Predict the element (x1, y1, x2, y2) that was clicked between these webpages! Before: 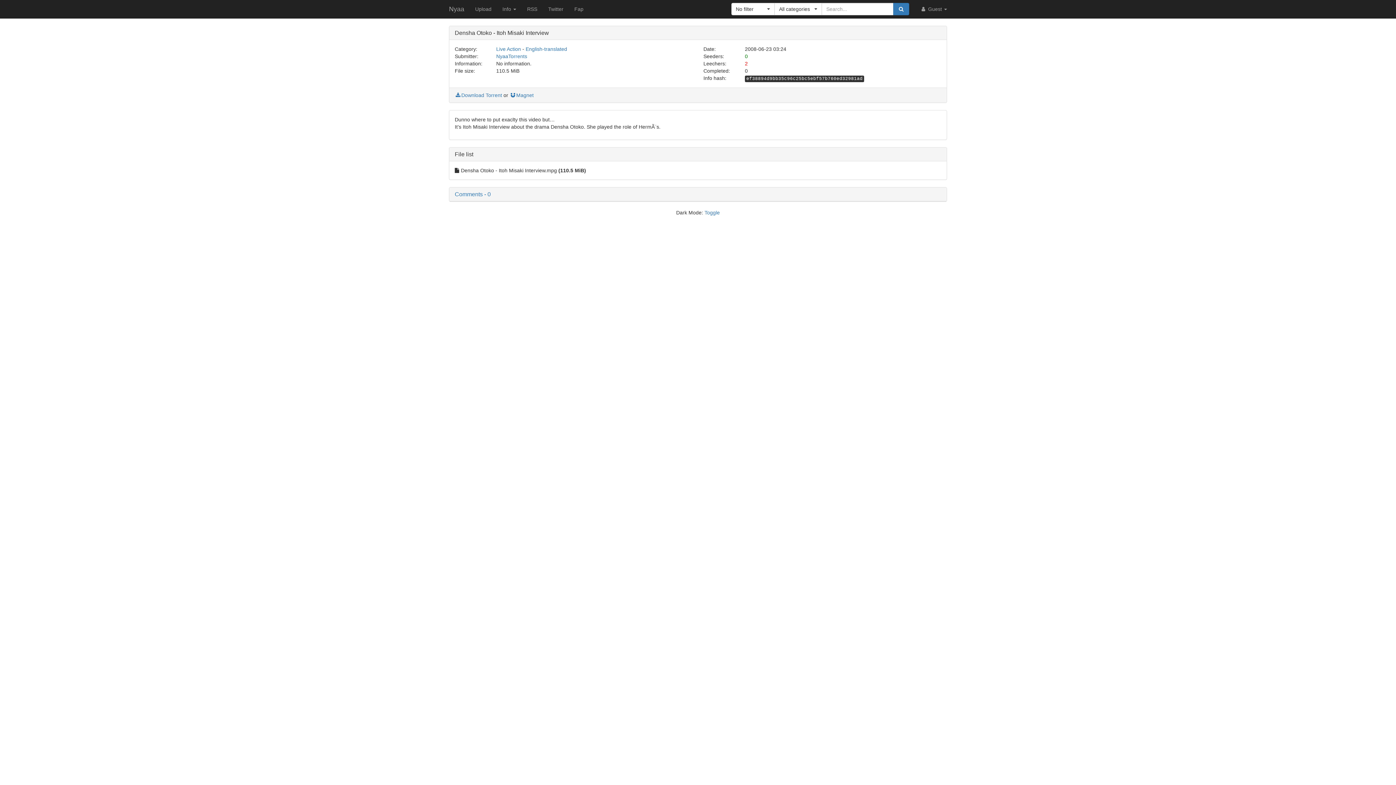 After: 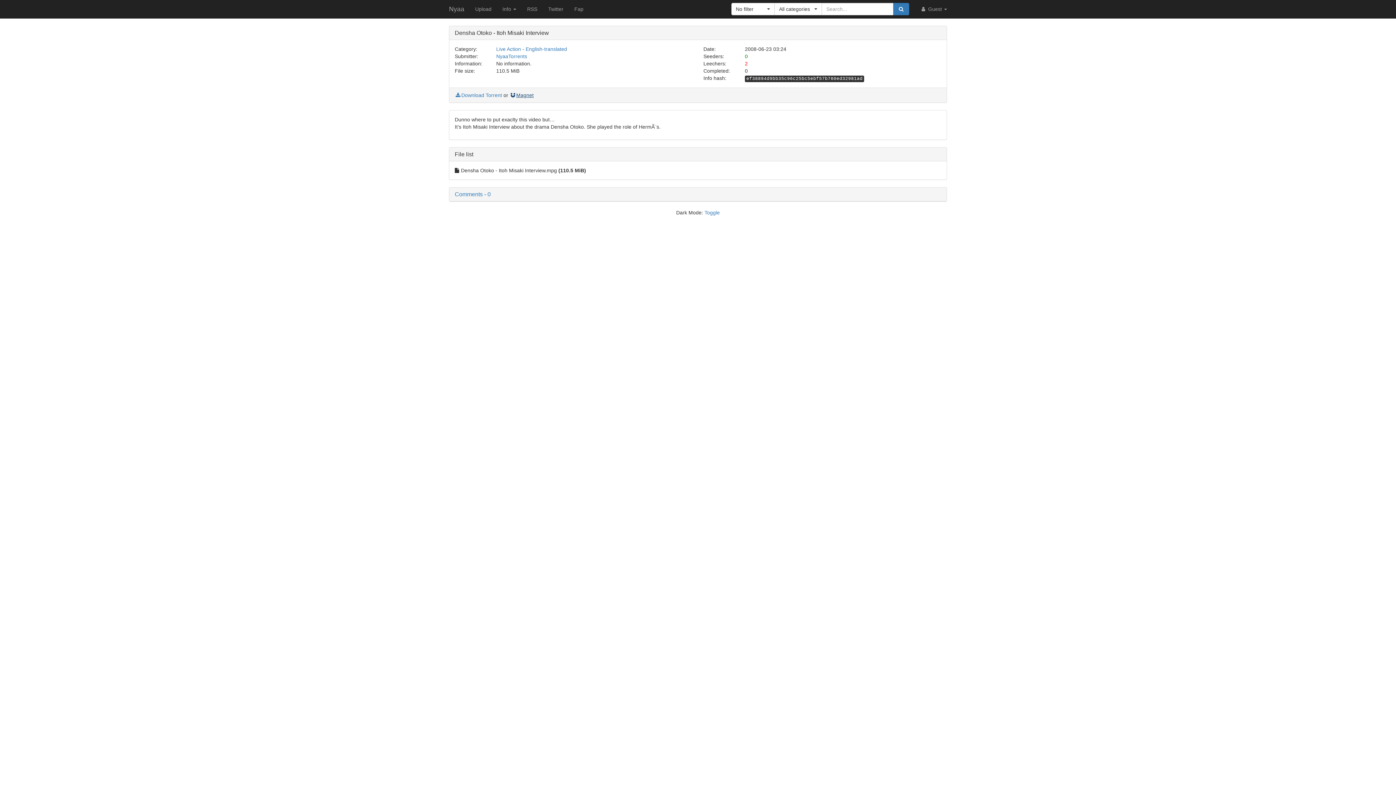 Action: label: Magnet bbox: (509, 92, 533, 98)